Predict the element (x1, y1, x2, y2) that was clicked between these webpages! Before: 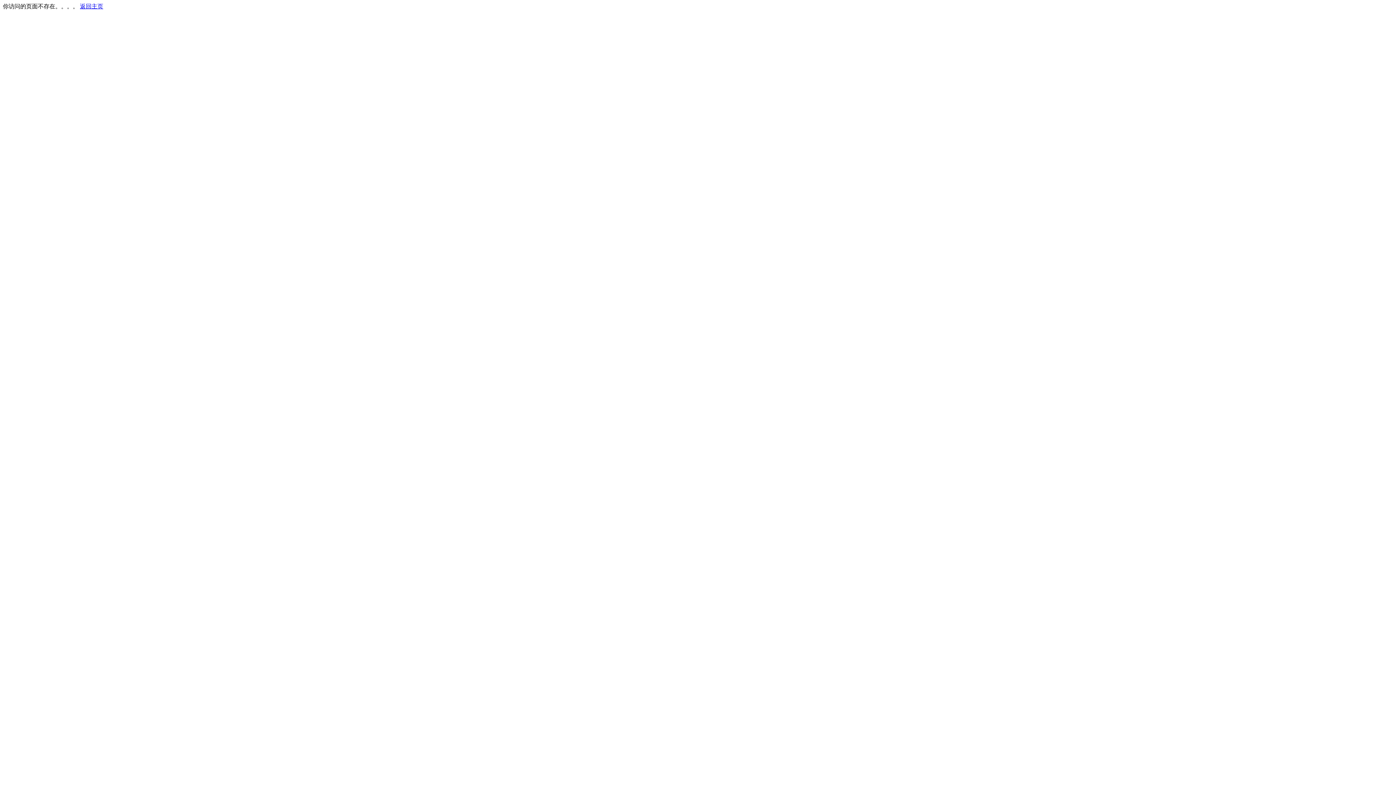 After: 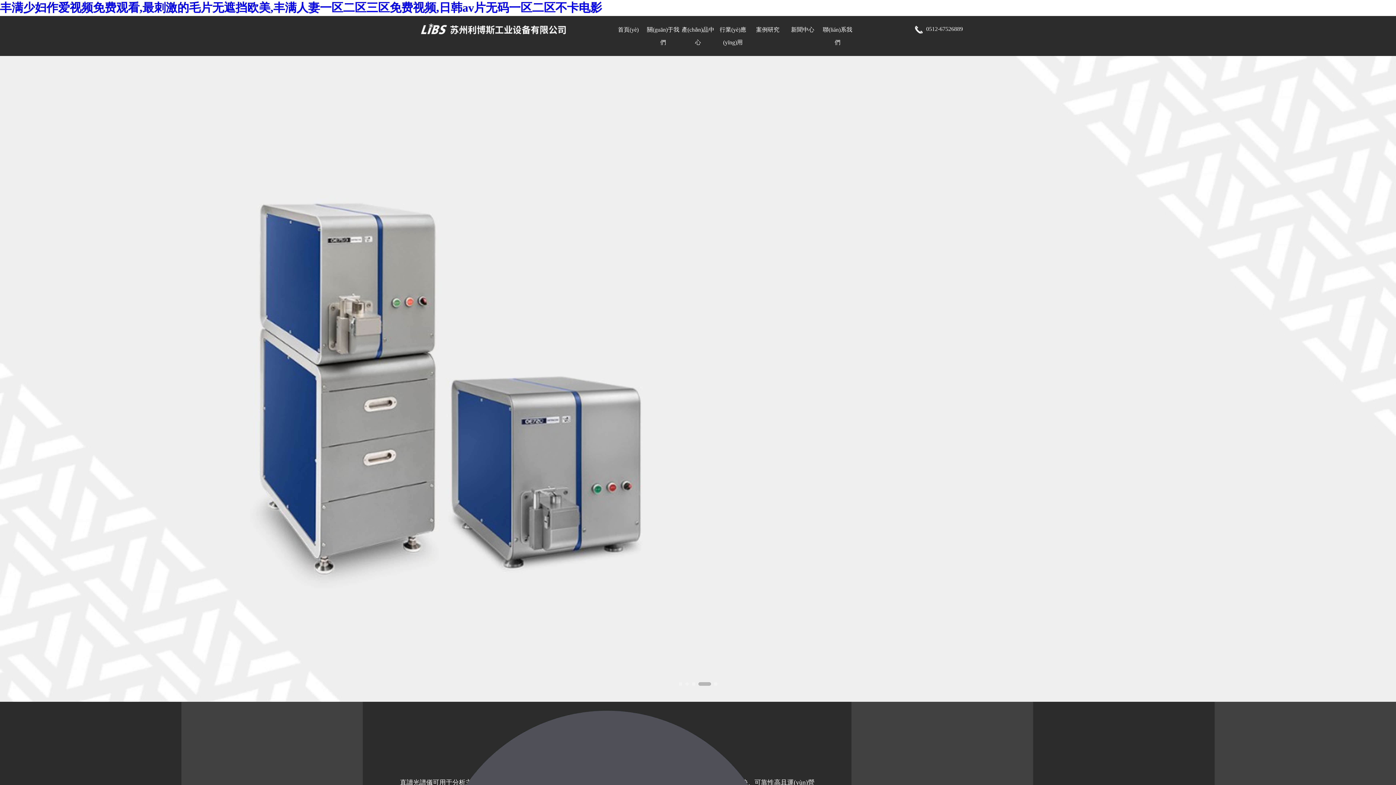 Action: bbox: (80, 3, 103, 9) label: 返回主页